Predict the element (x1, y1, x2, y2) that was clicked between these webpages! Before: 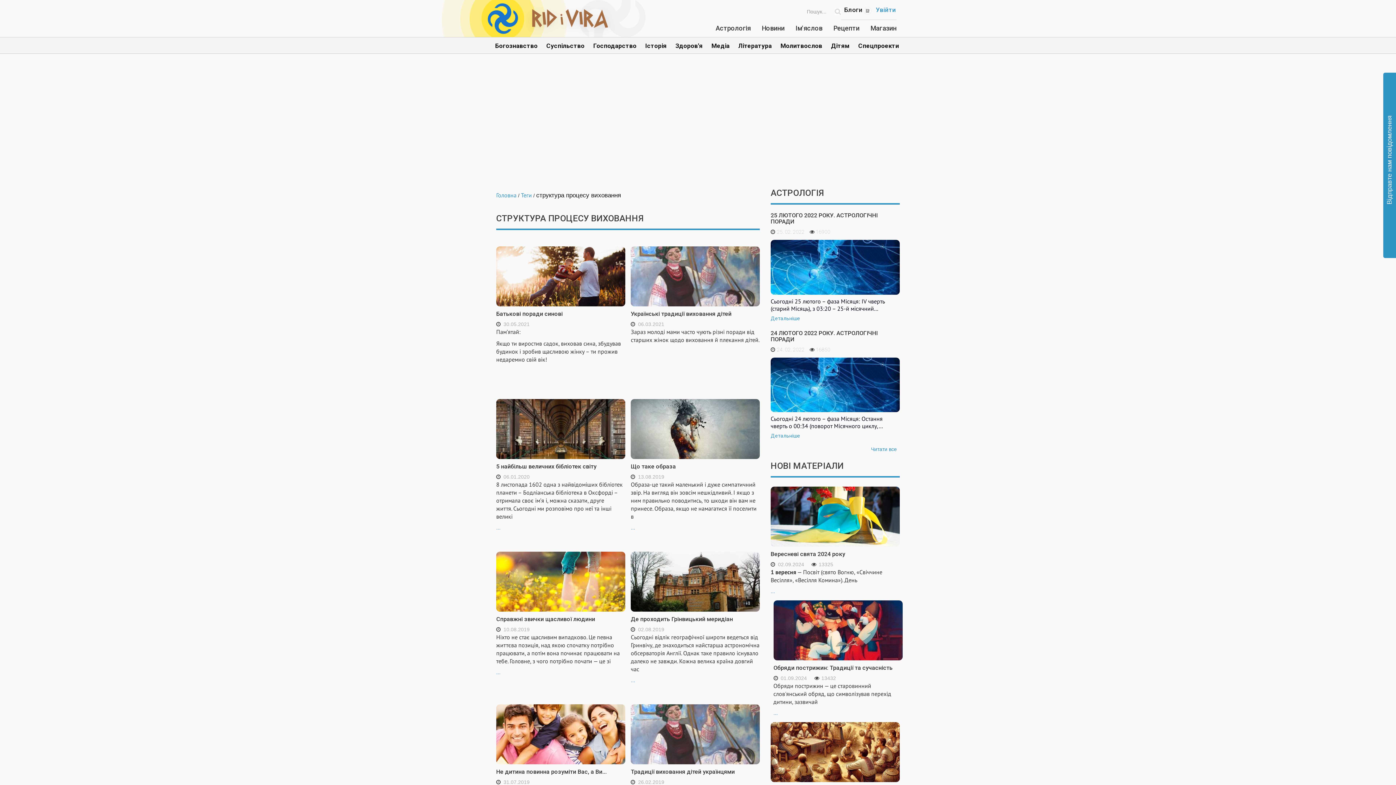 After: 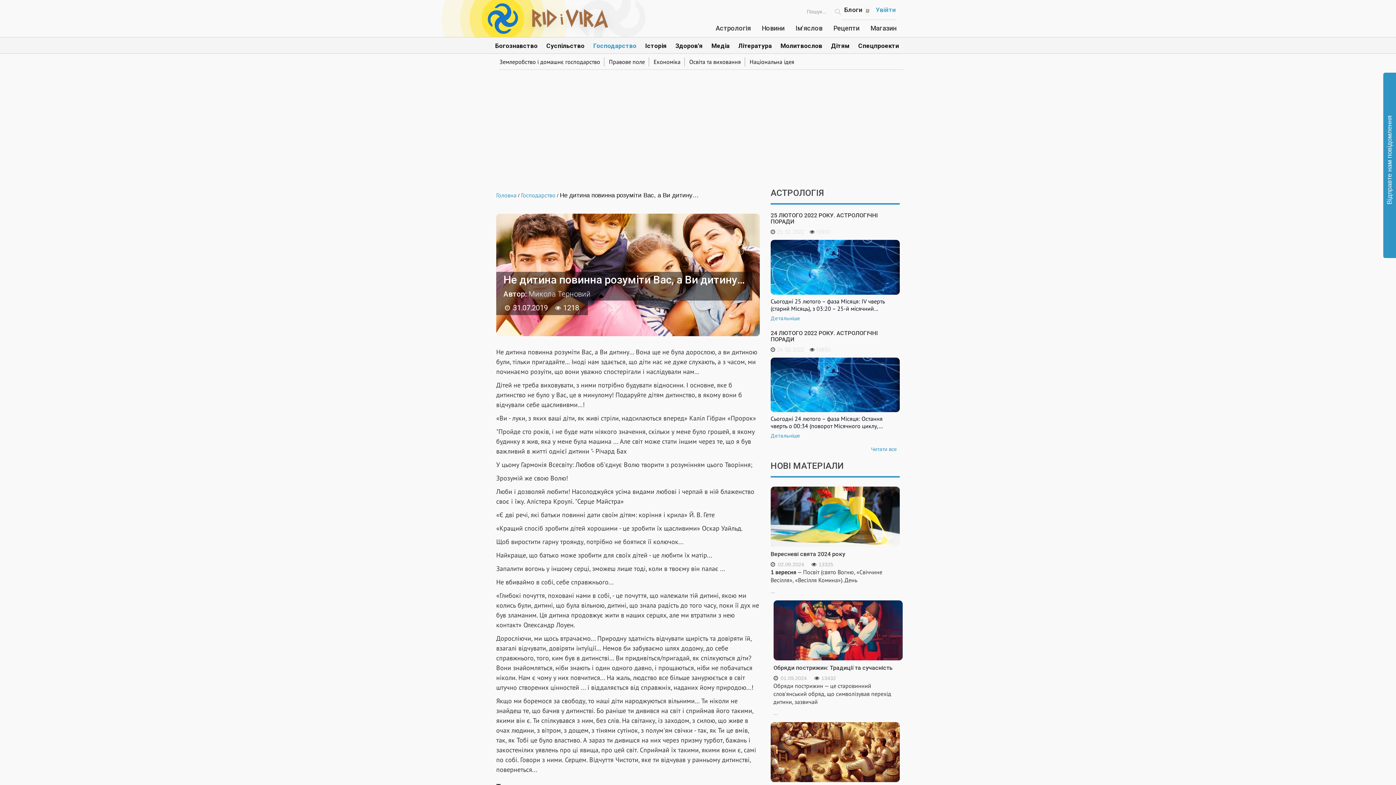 Action: label: Не дитина повинна розуміти Вас, а Ви... bbox: (496, 768, 606, 775)